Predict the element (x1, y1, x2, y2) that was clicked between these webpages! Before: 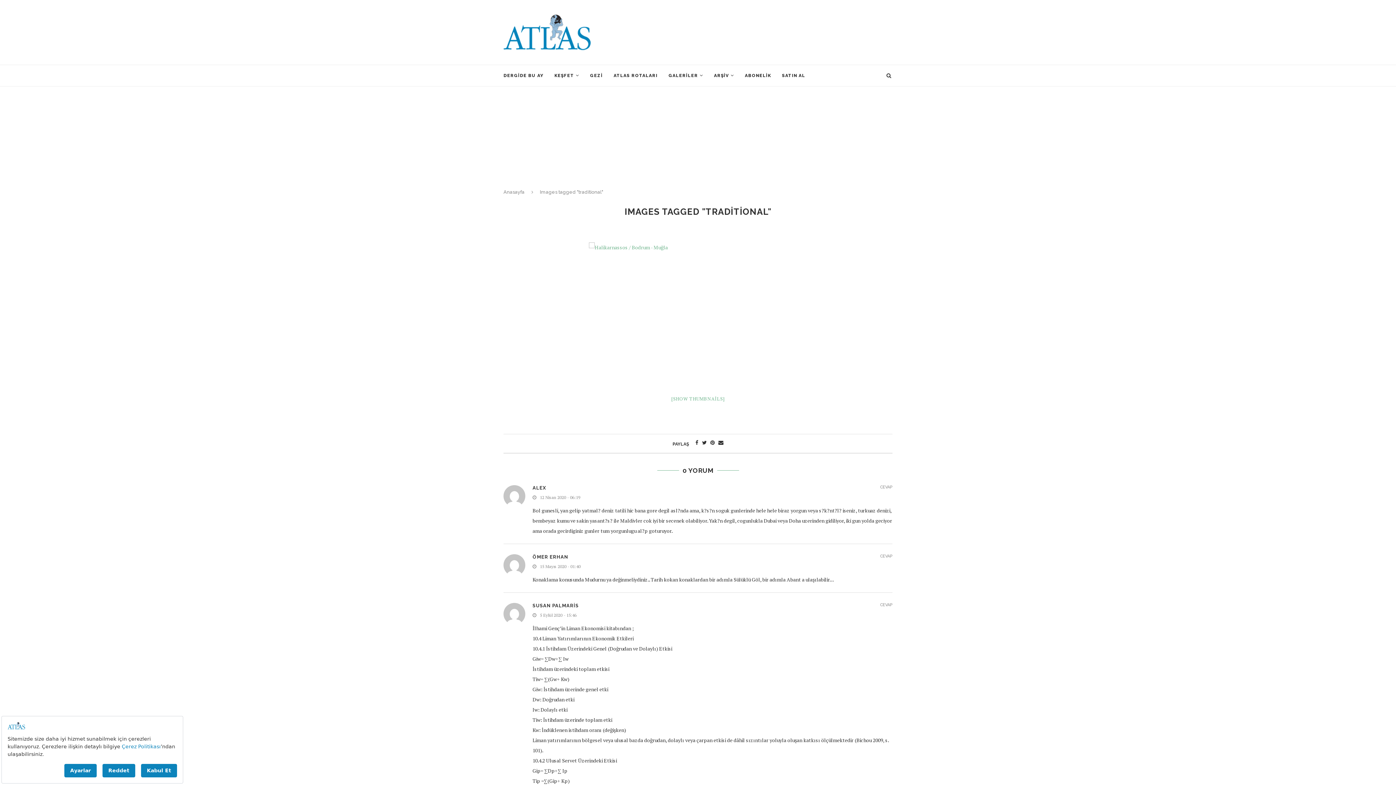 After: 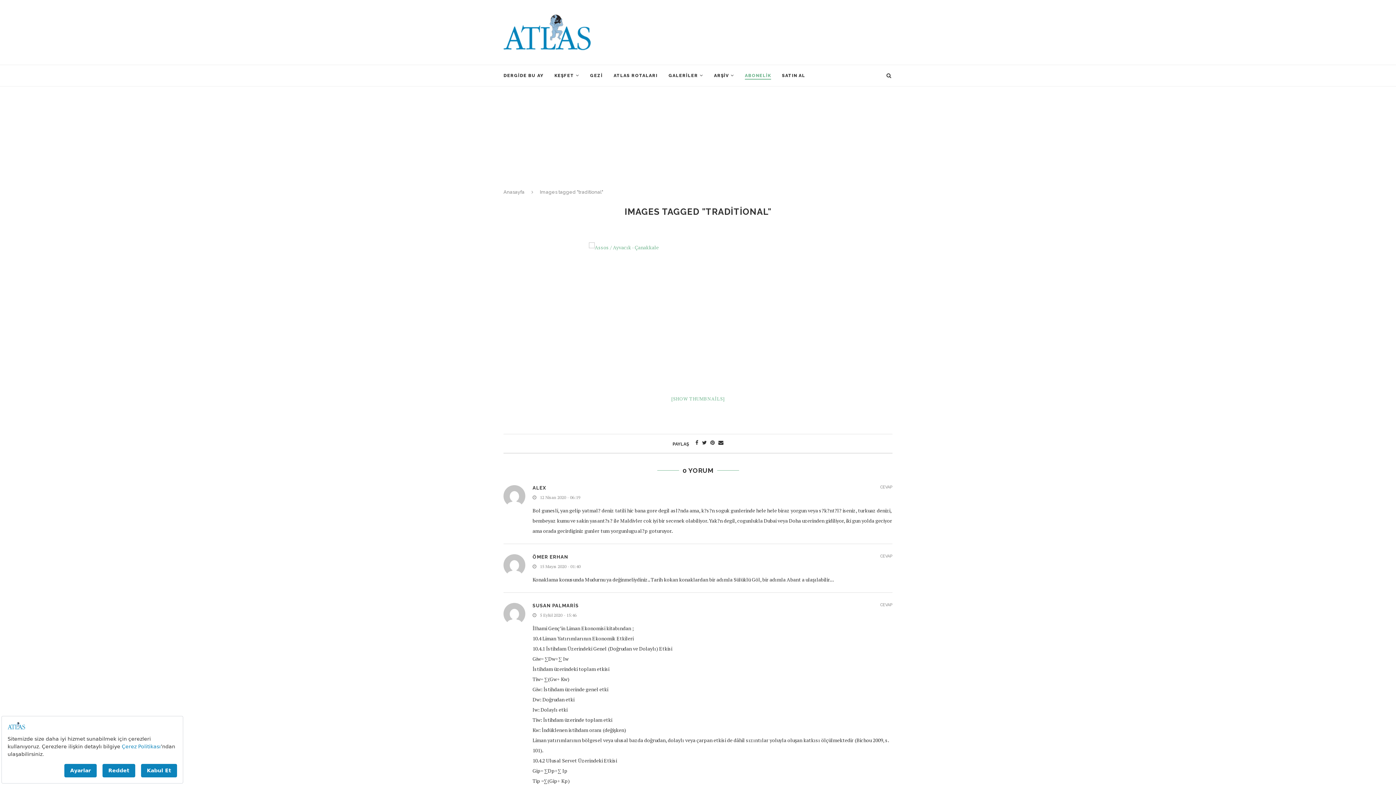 Action: bbox: (745, 65, 771, 86) label: ABONELİK